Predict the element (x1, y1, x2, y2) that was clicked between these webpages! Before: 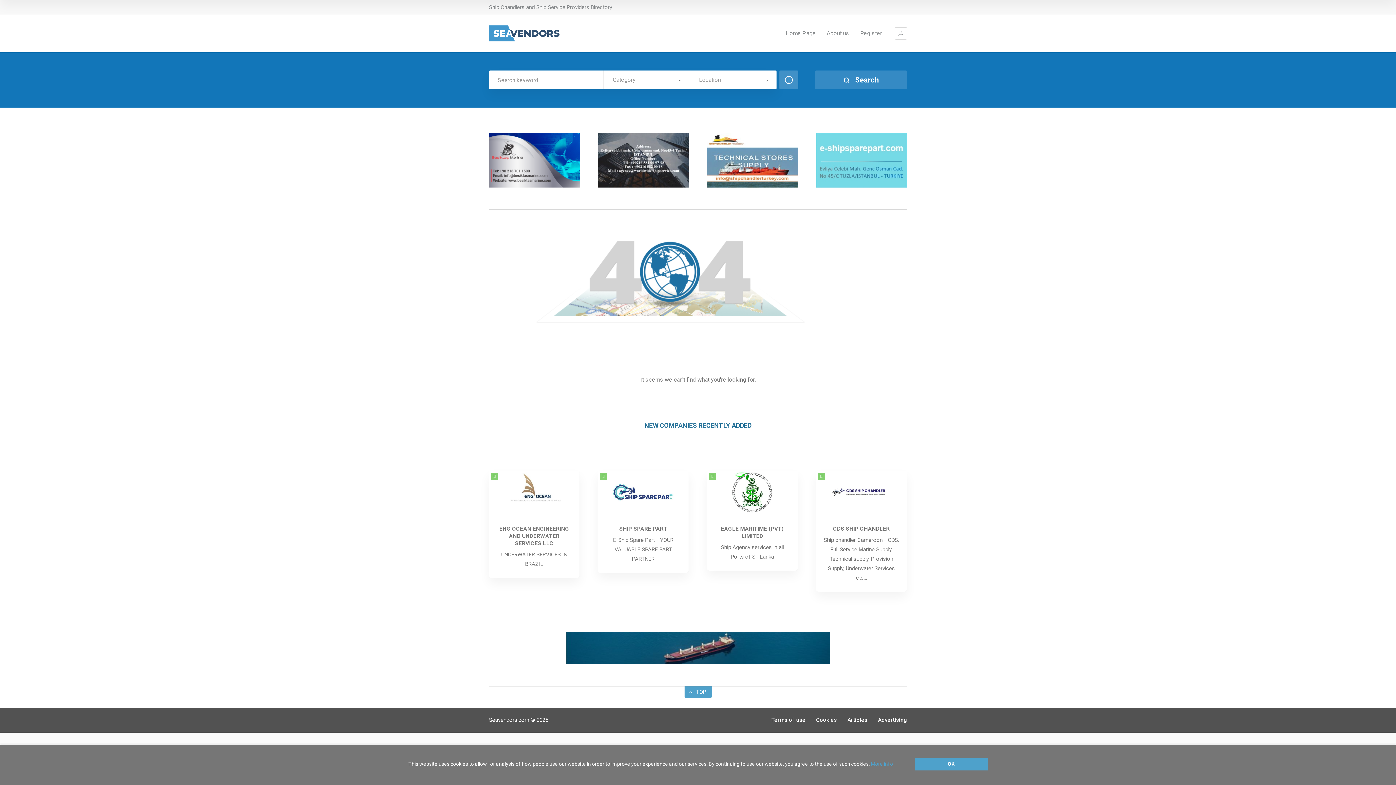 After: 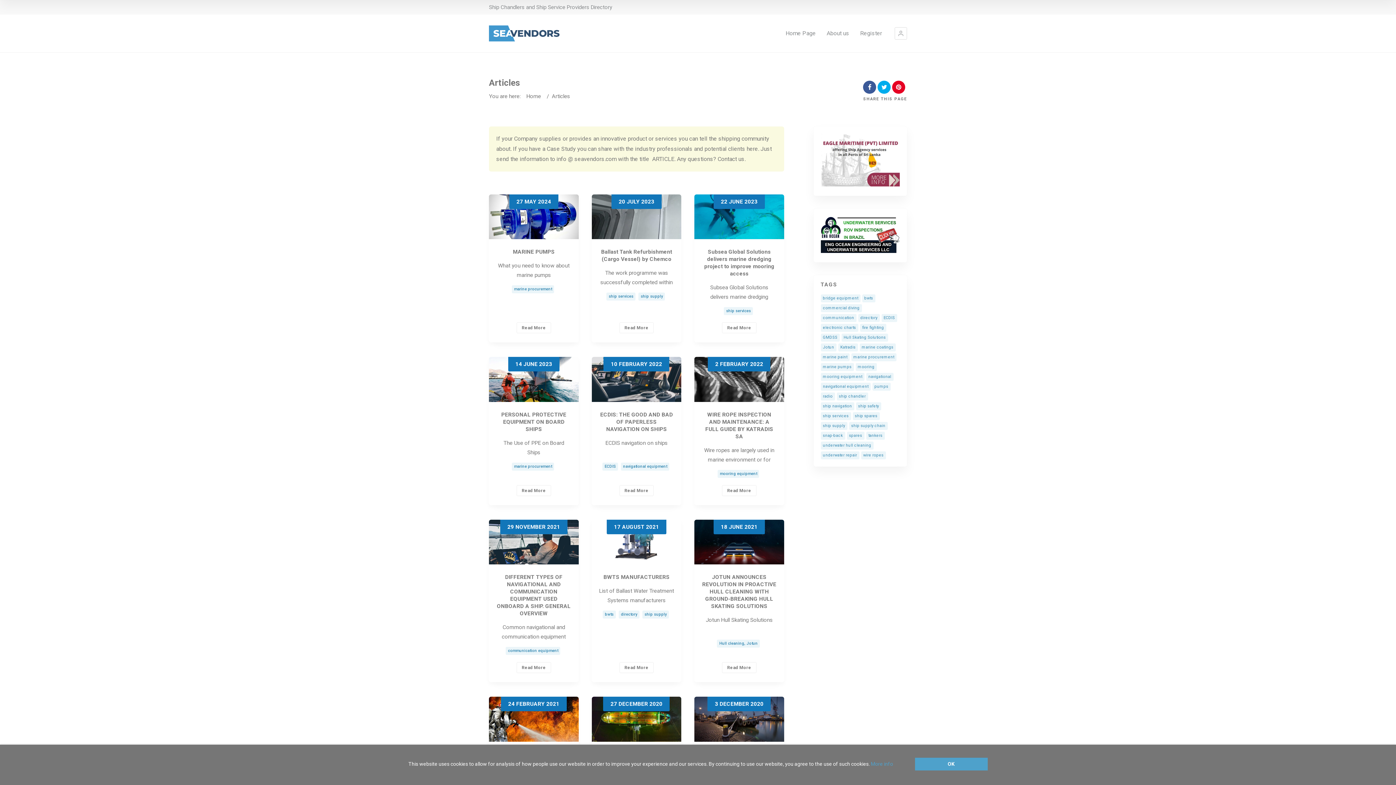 Action: label: Articles bbox: (847, 717, 867, 723)